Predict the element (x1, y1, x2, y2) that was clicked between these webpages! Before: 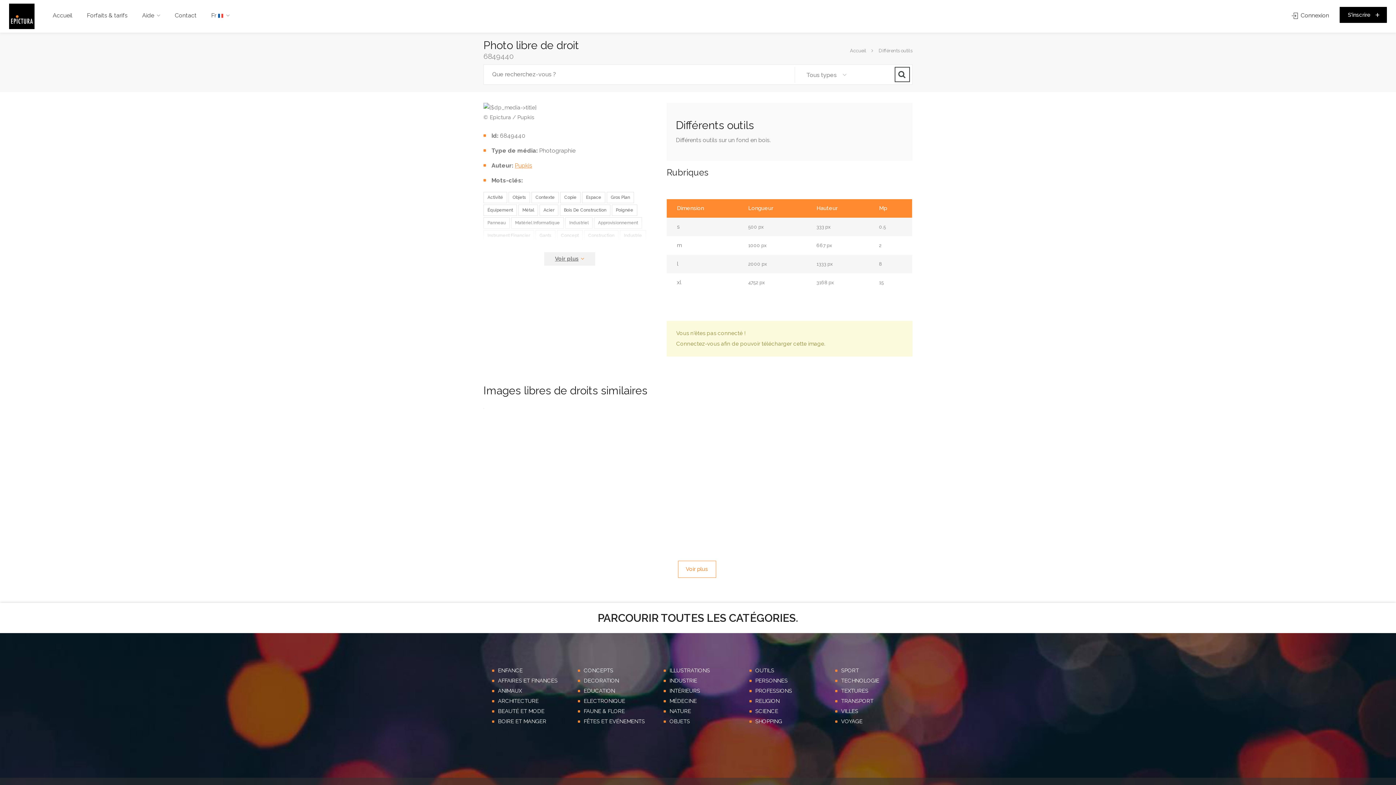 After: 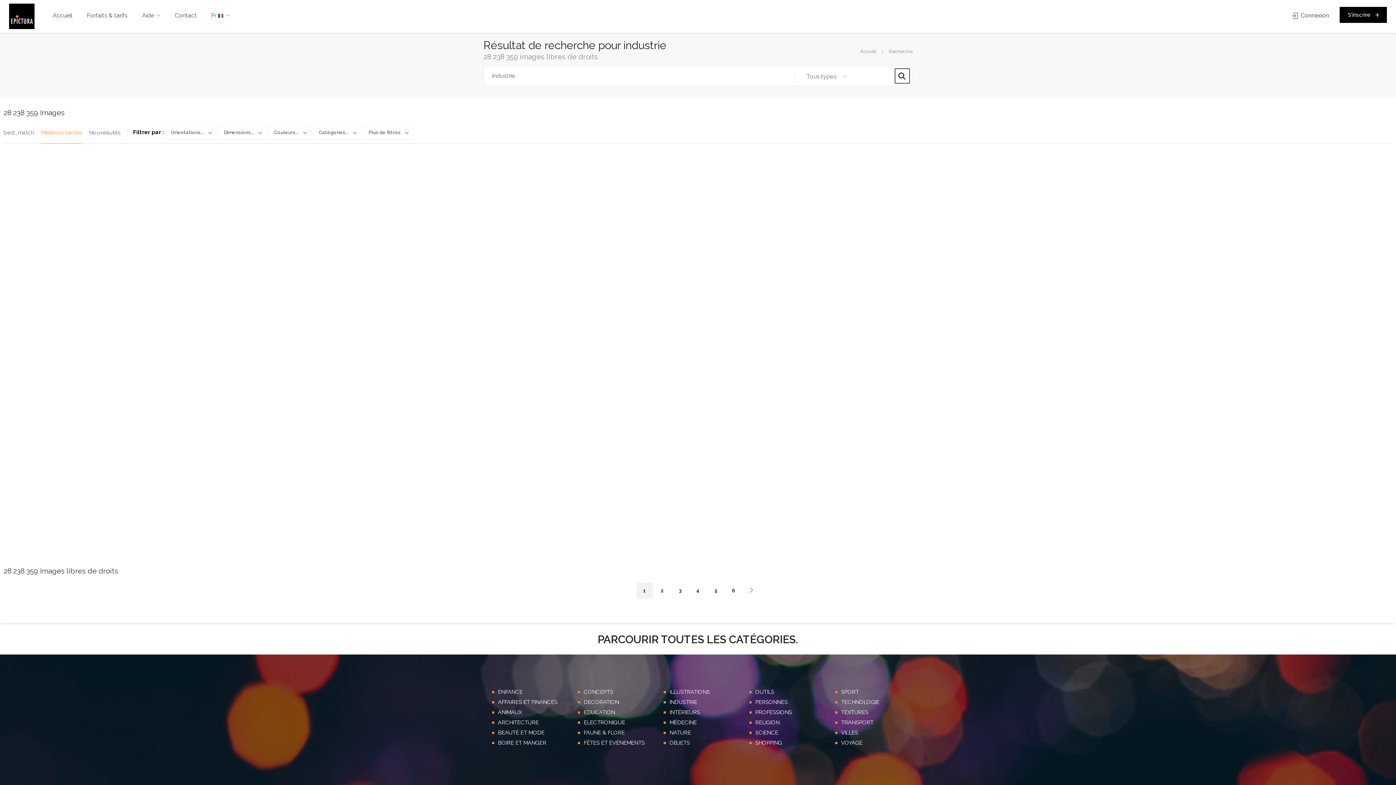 Action: bbox: (663, 677, 697, 686) label: INDUSTRIE